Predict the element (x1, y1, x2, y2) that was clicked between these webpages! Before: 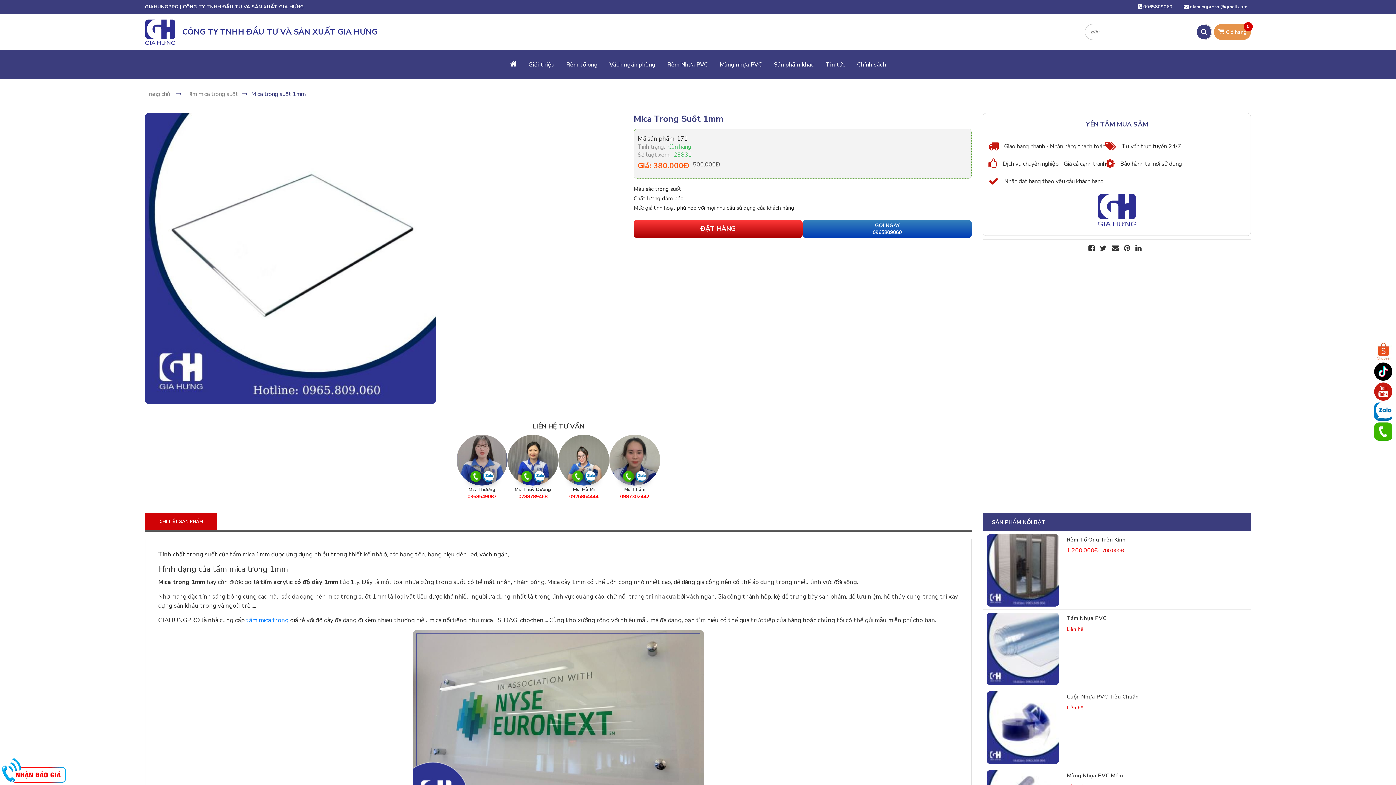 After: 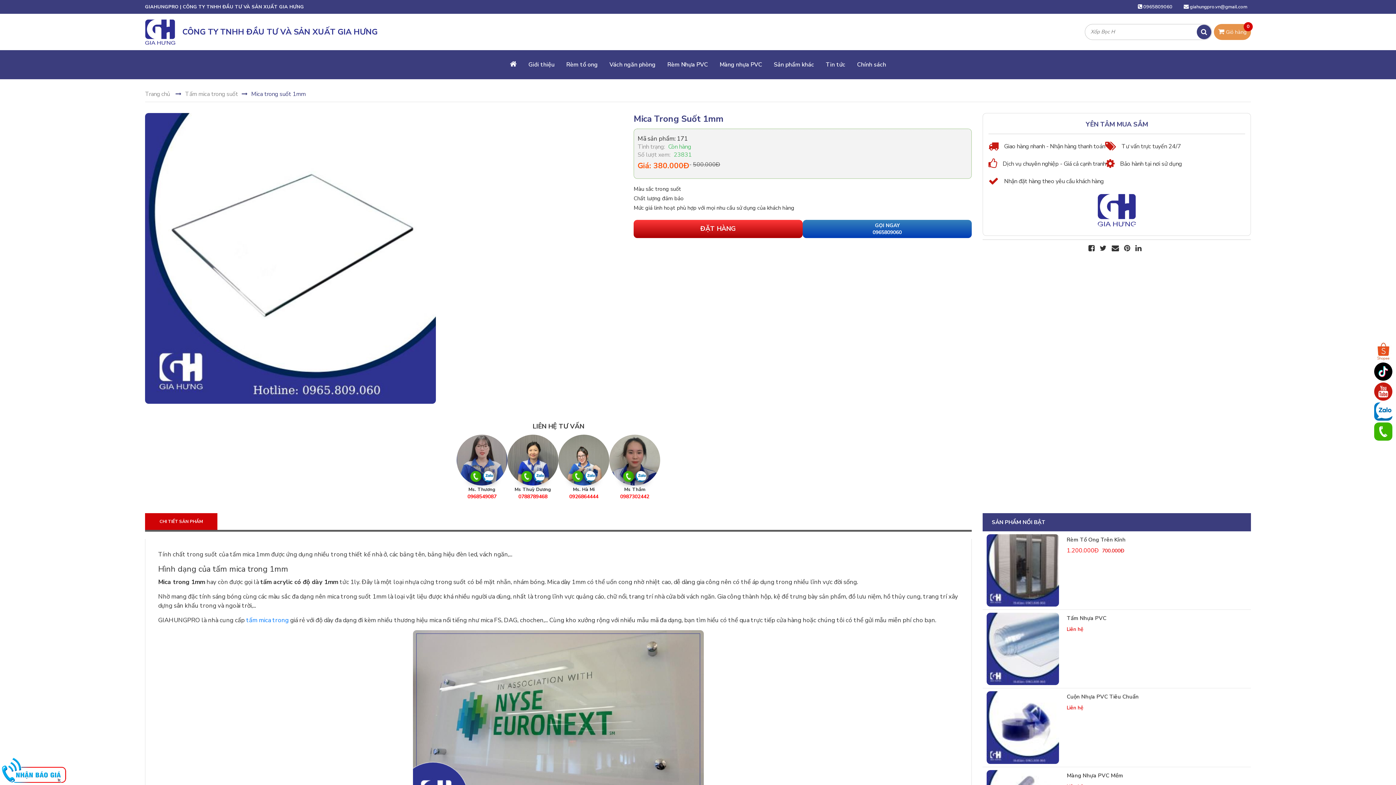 Action: bbox: (470, 472, 481, 480)